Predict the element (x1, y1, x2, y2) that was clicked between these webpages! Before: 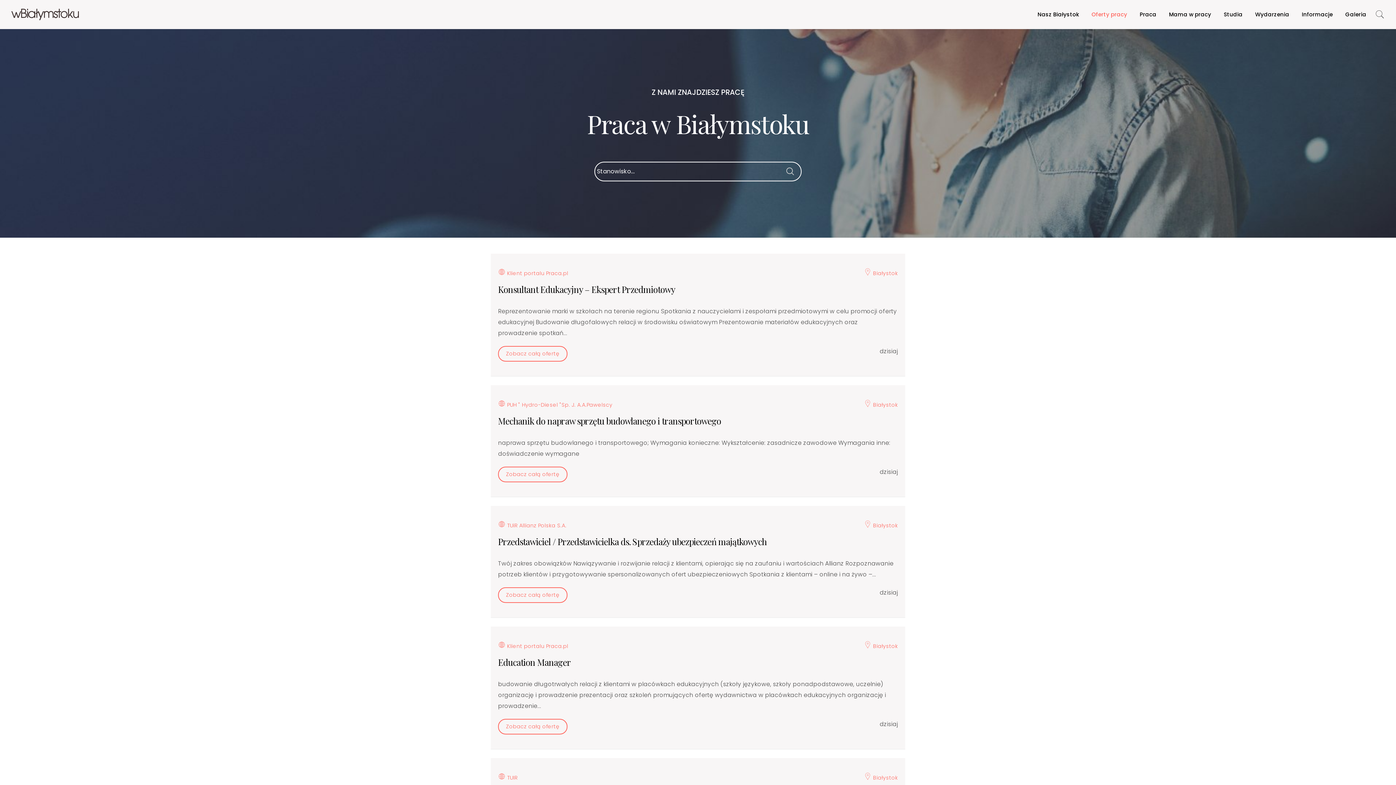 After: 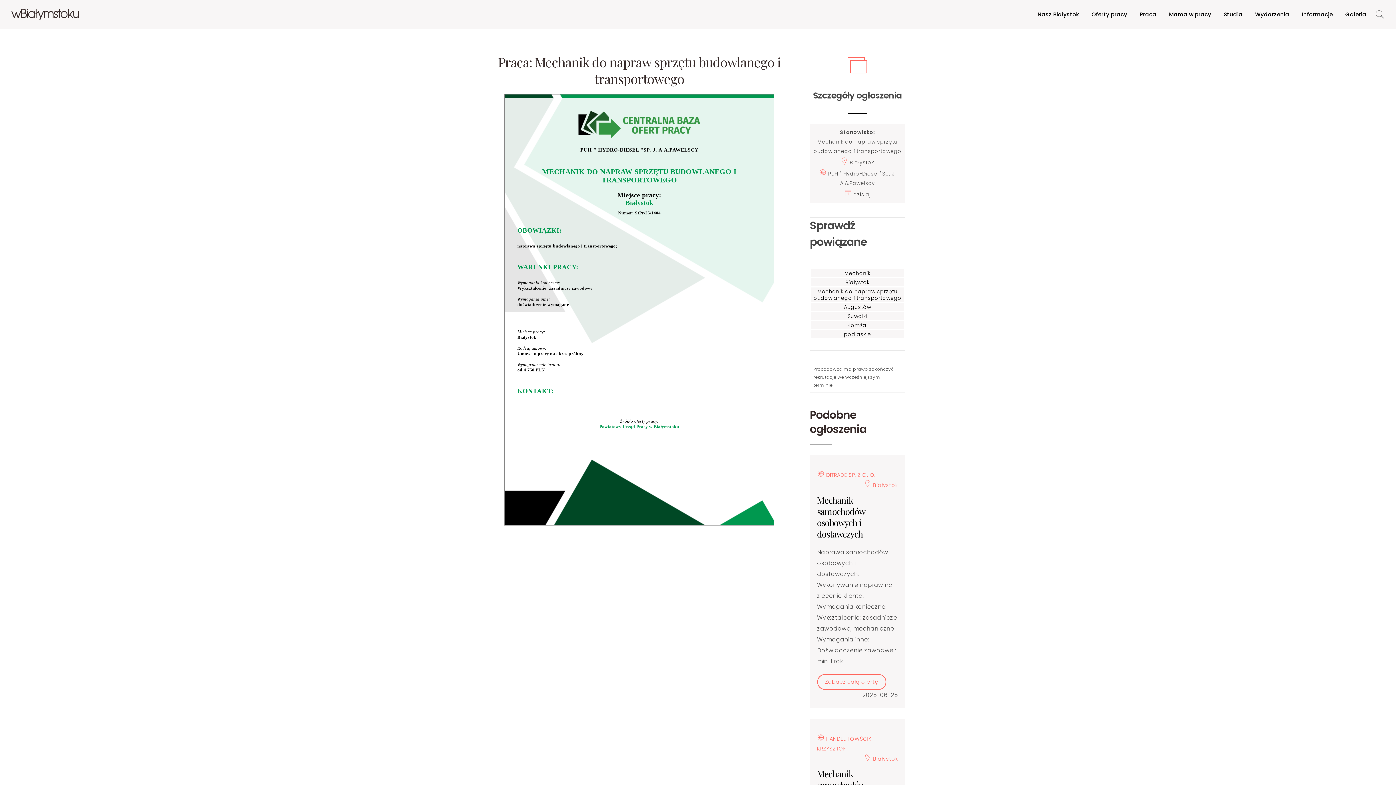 Action: label: Zobacz całą ofertę bbox: (498, 466, 567, 482)